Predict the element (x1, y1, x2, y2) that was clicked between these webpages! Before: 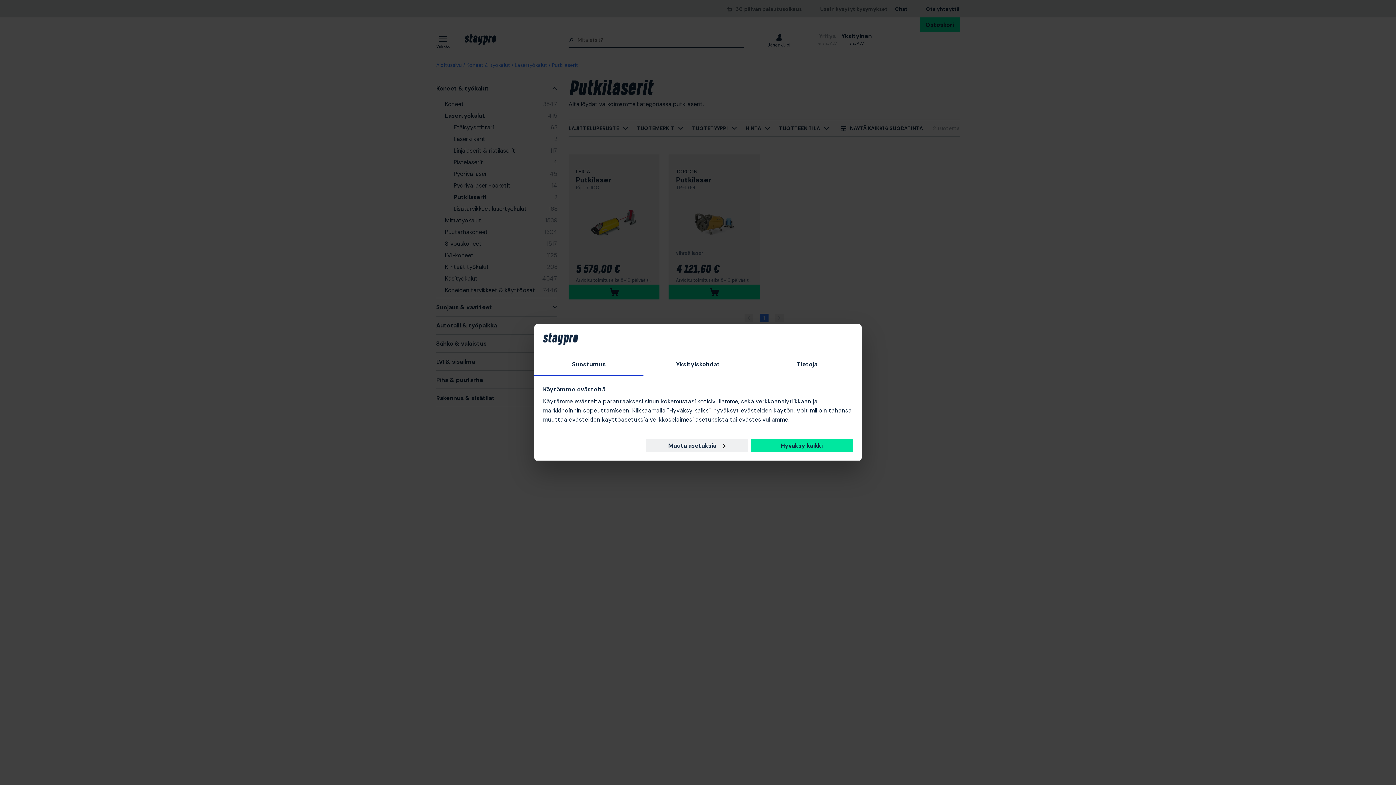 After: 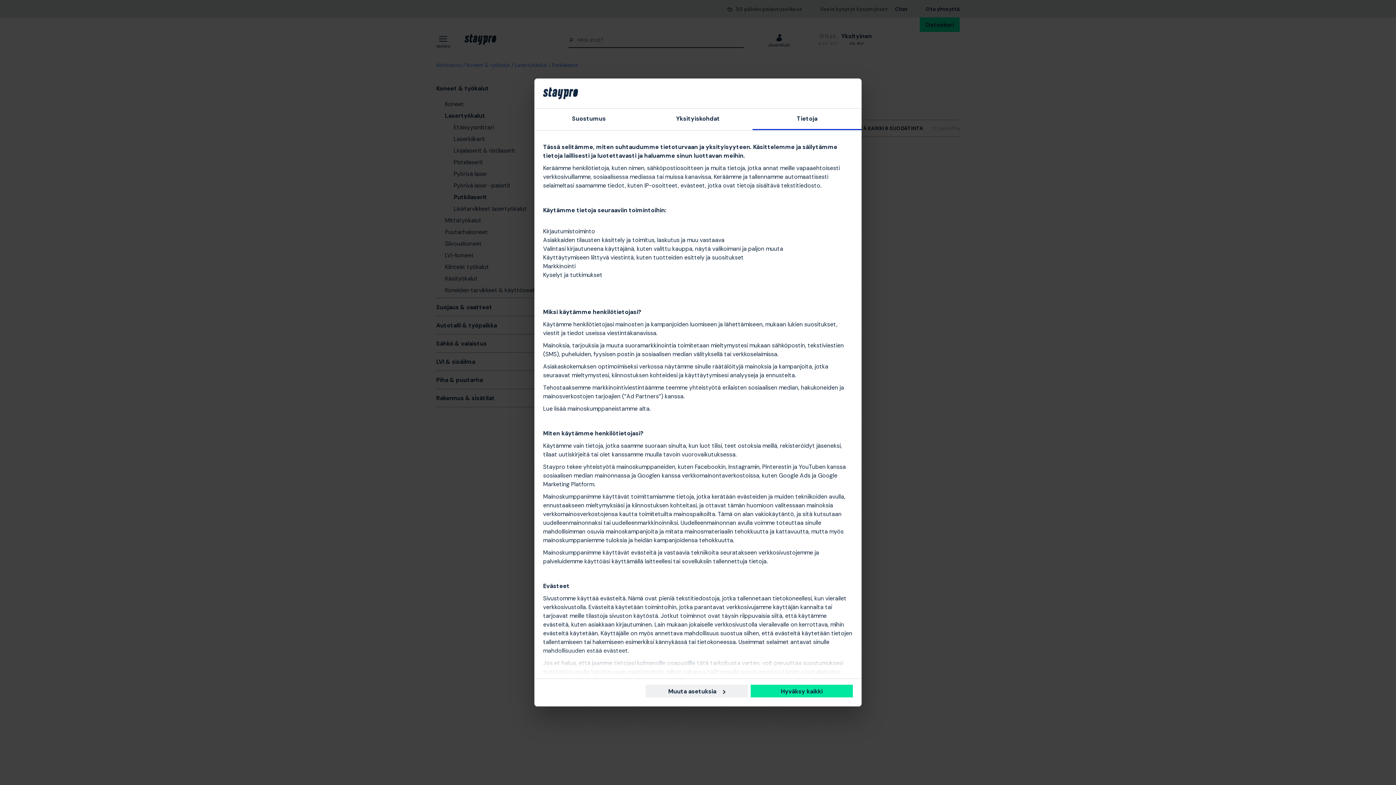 Action: bbox: (752, 354, 861, 376) label: Tietoja